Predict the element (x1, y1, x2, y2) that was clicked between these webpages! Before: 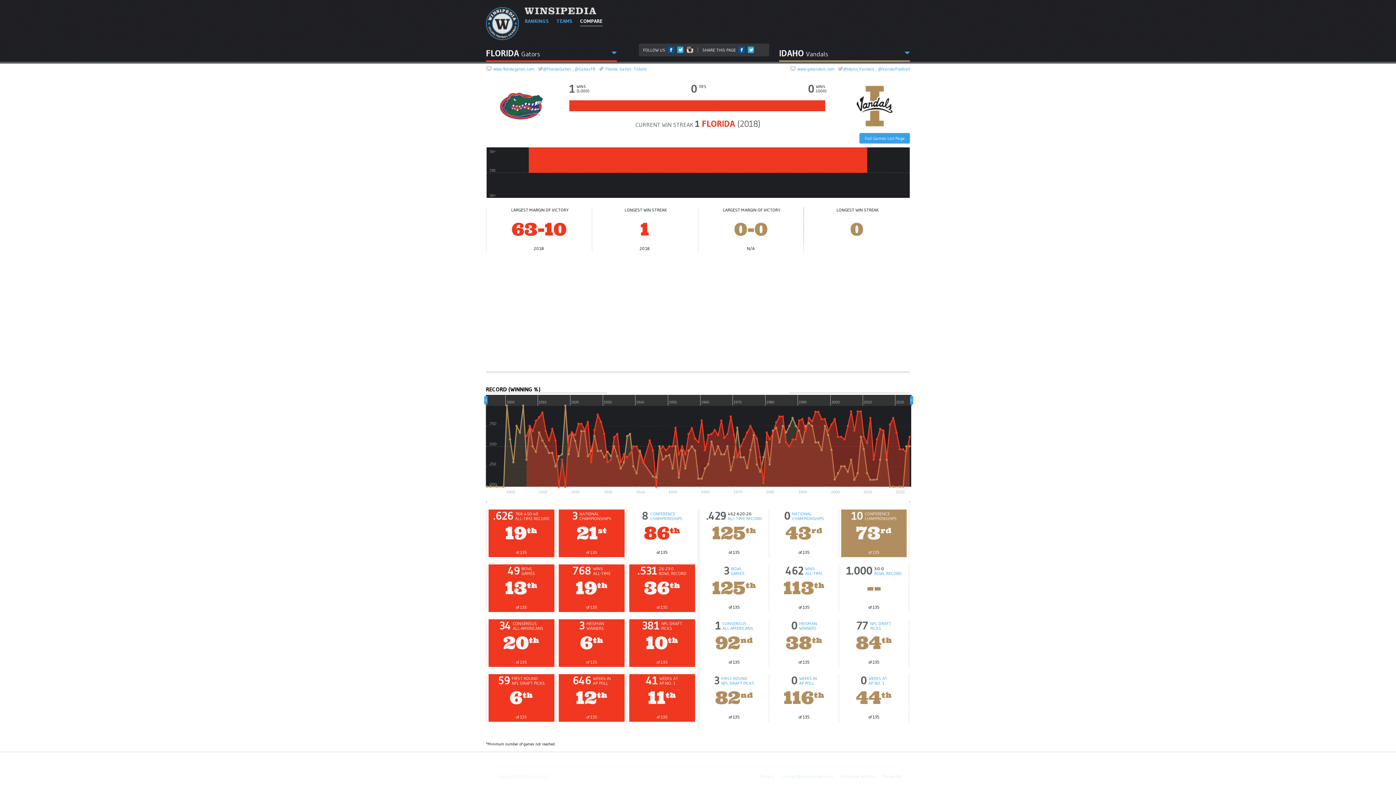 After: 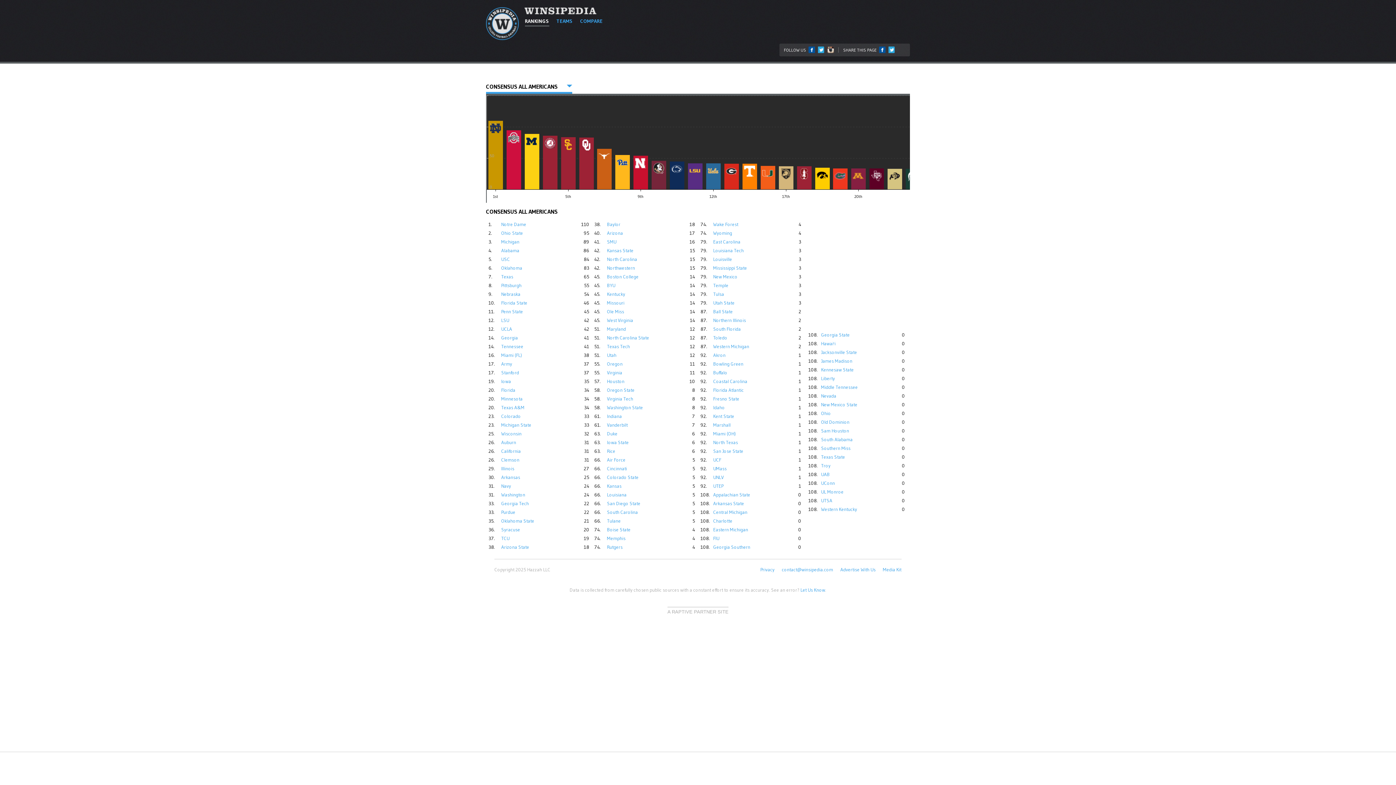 Action: bbox: (722, 621, 753, 630) label: CONSENSUS
ALL-AMERICANS